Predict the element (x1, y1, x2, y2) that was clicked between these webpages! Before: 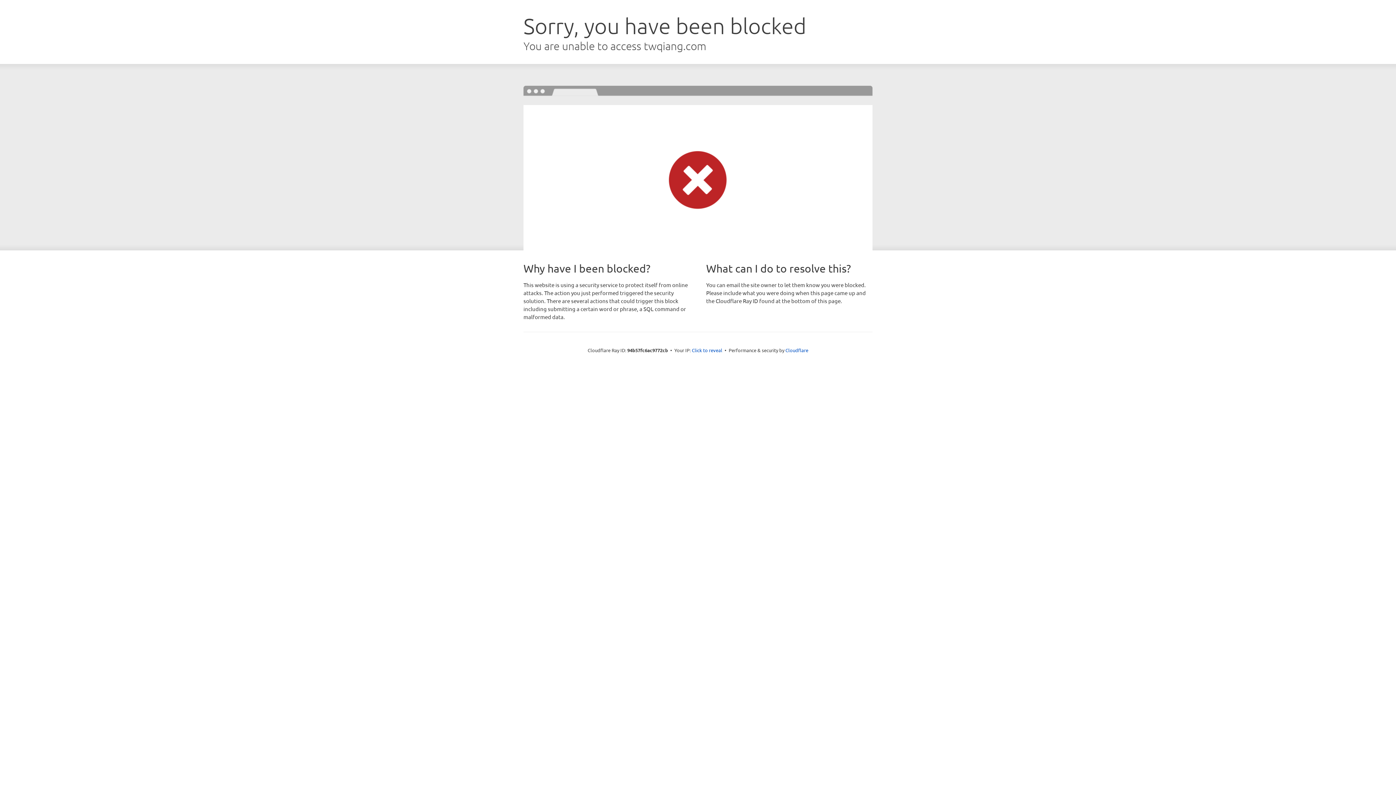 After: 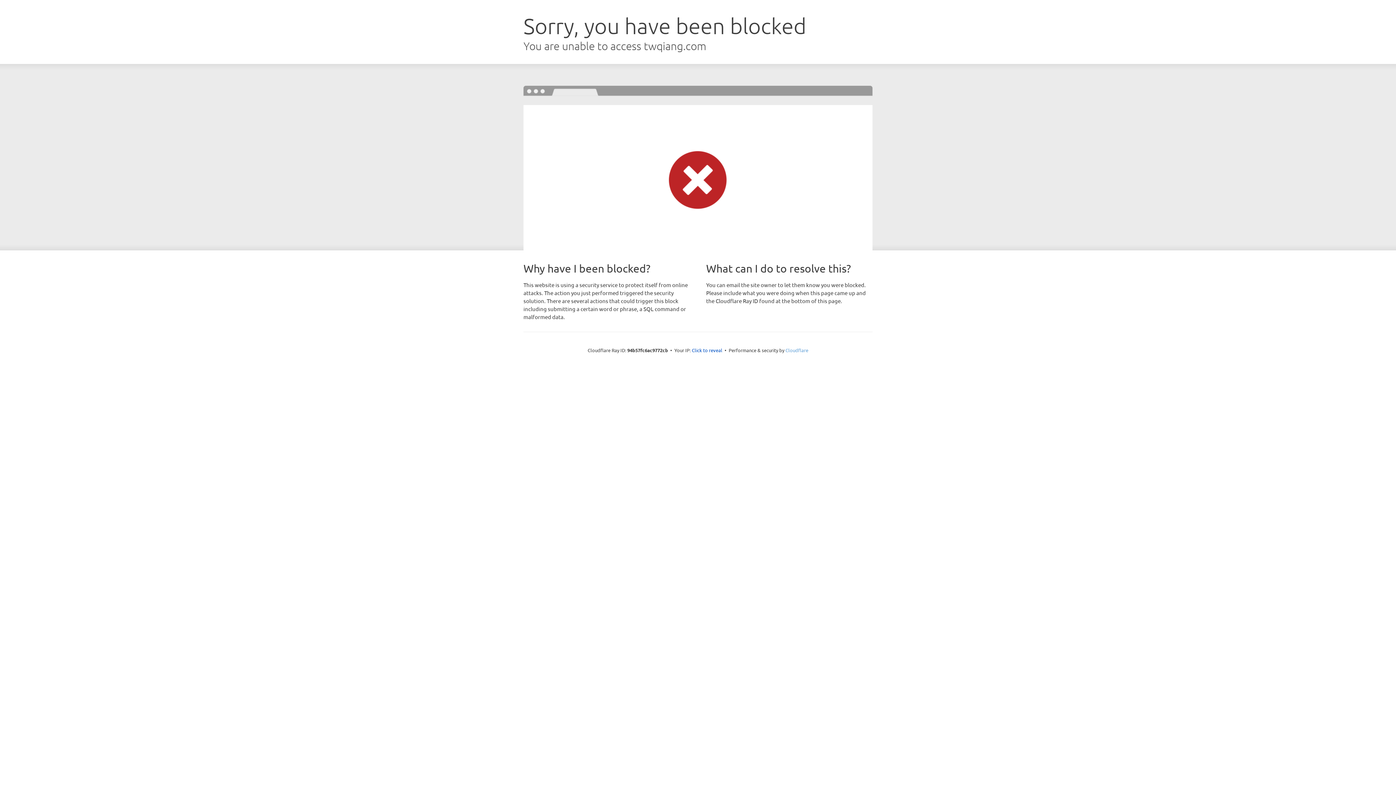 Action: bbox: (785, 347, 808, 353) label: Cloudflare